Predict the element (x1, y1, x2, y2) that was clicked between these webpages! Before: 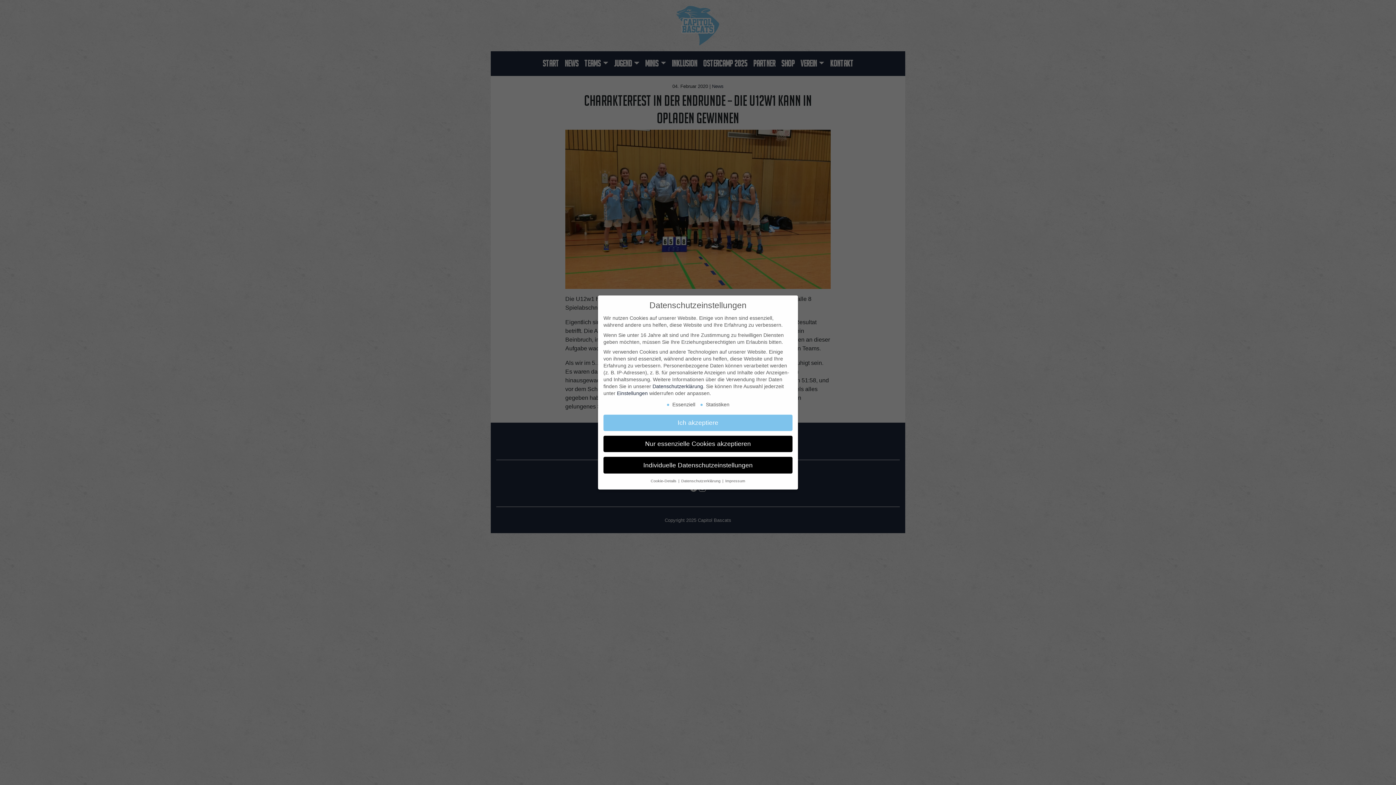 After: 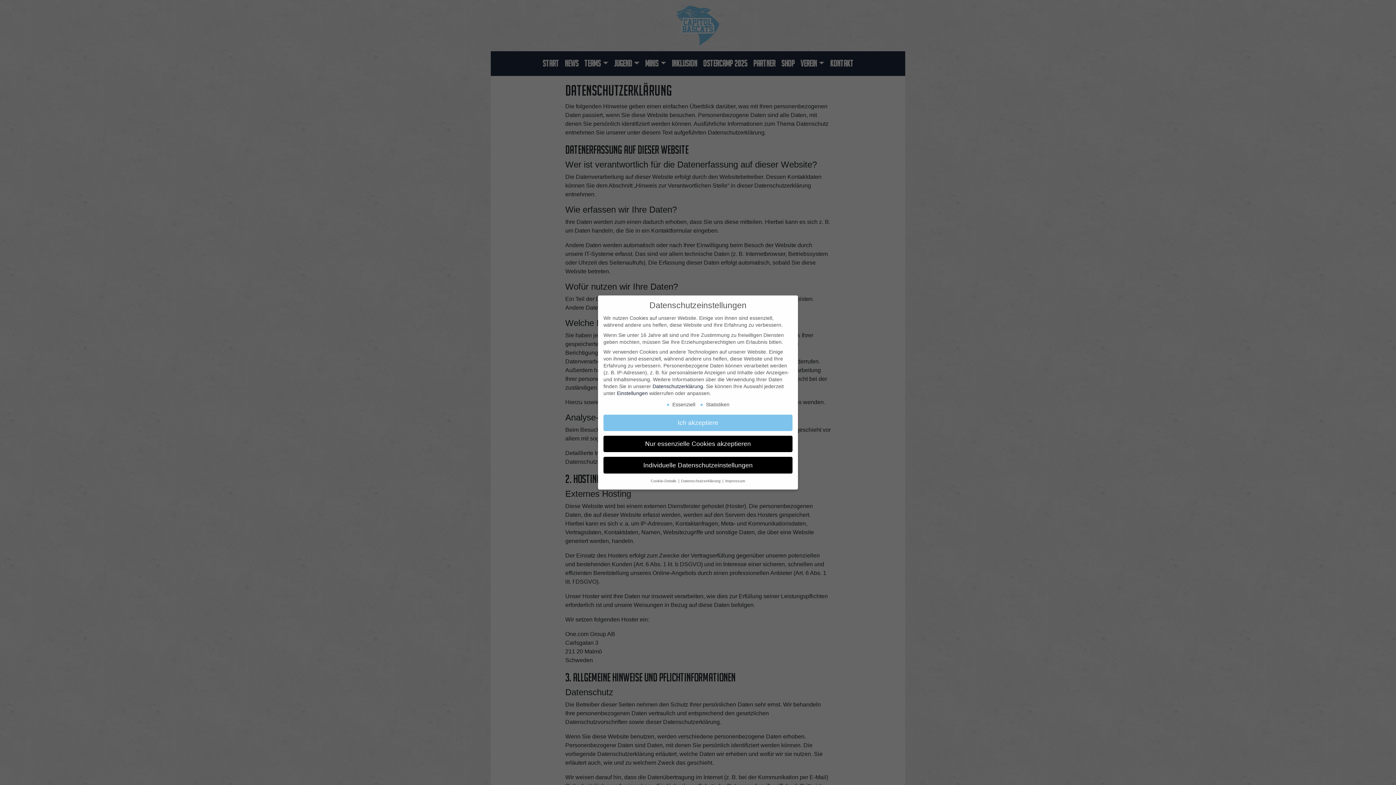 Action: label: Datenschutzerklärung bbox: (652, 383, 703, 389)